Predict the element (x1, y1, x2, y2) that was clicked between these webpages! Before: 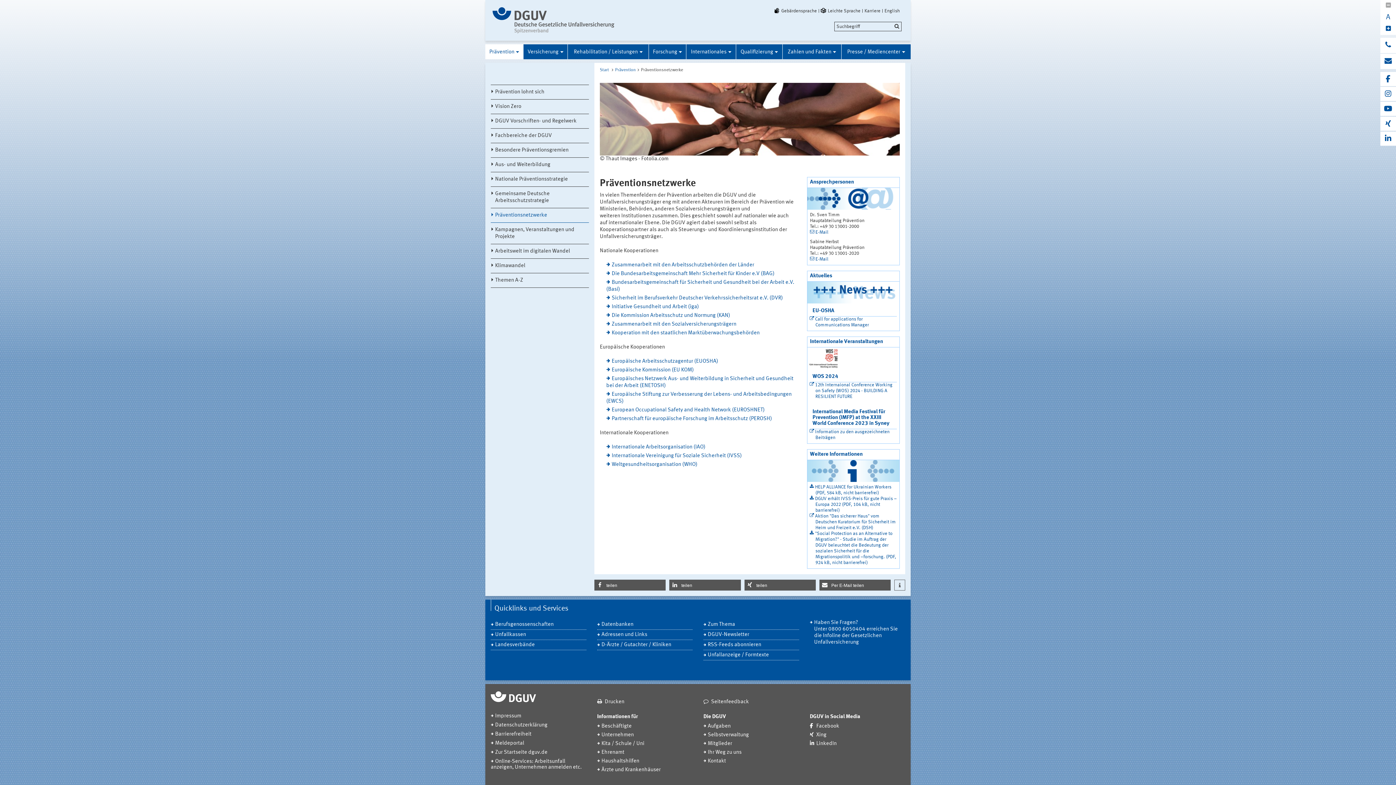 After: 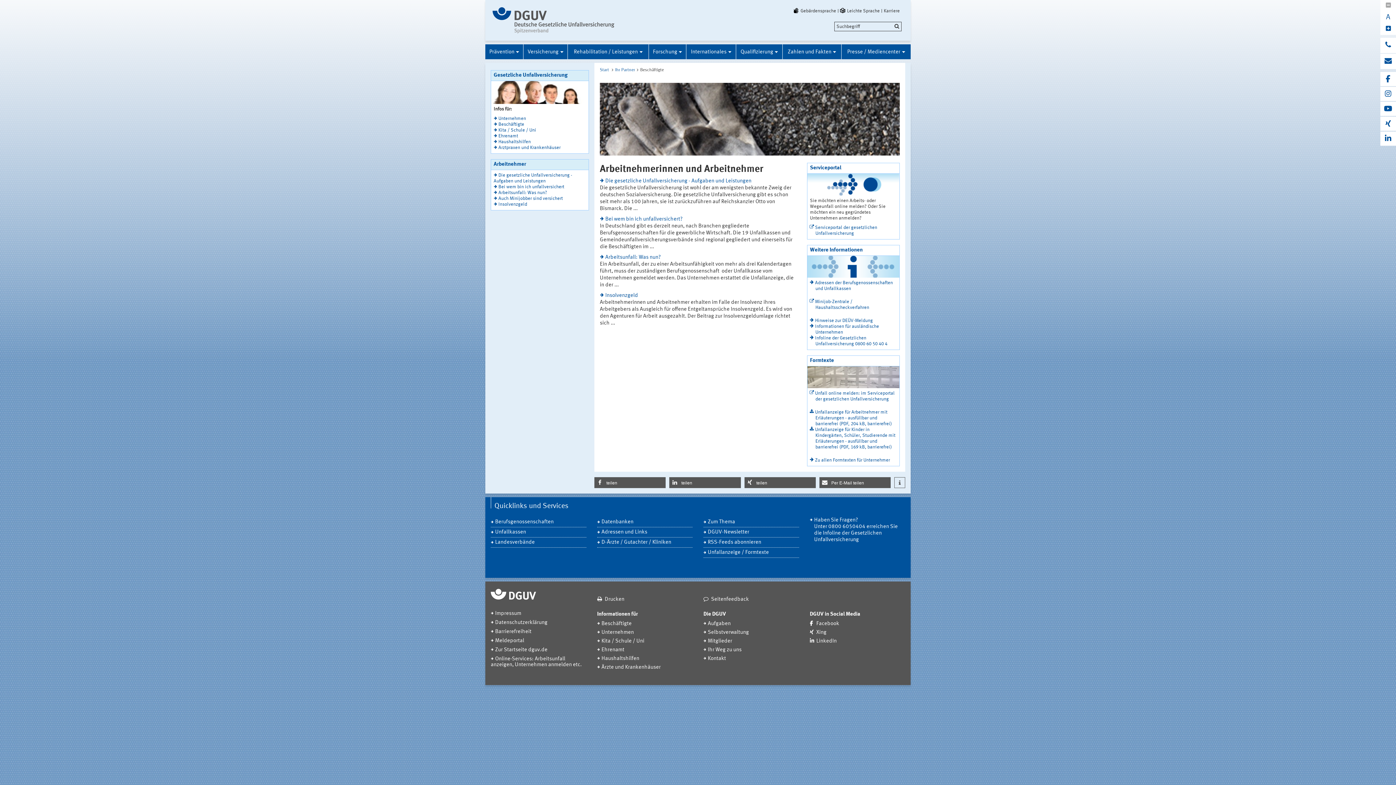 Action: label: Beschäftigte bbox: (597, 724, 692, 729)